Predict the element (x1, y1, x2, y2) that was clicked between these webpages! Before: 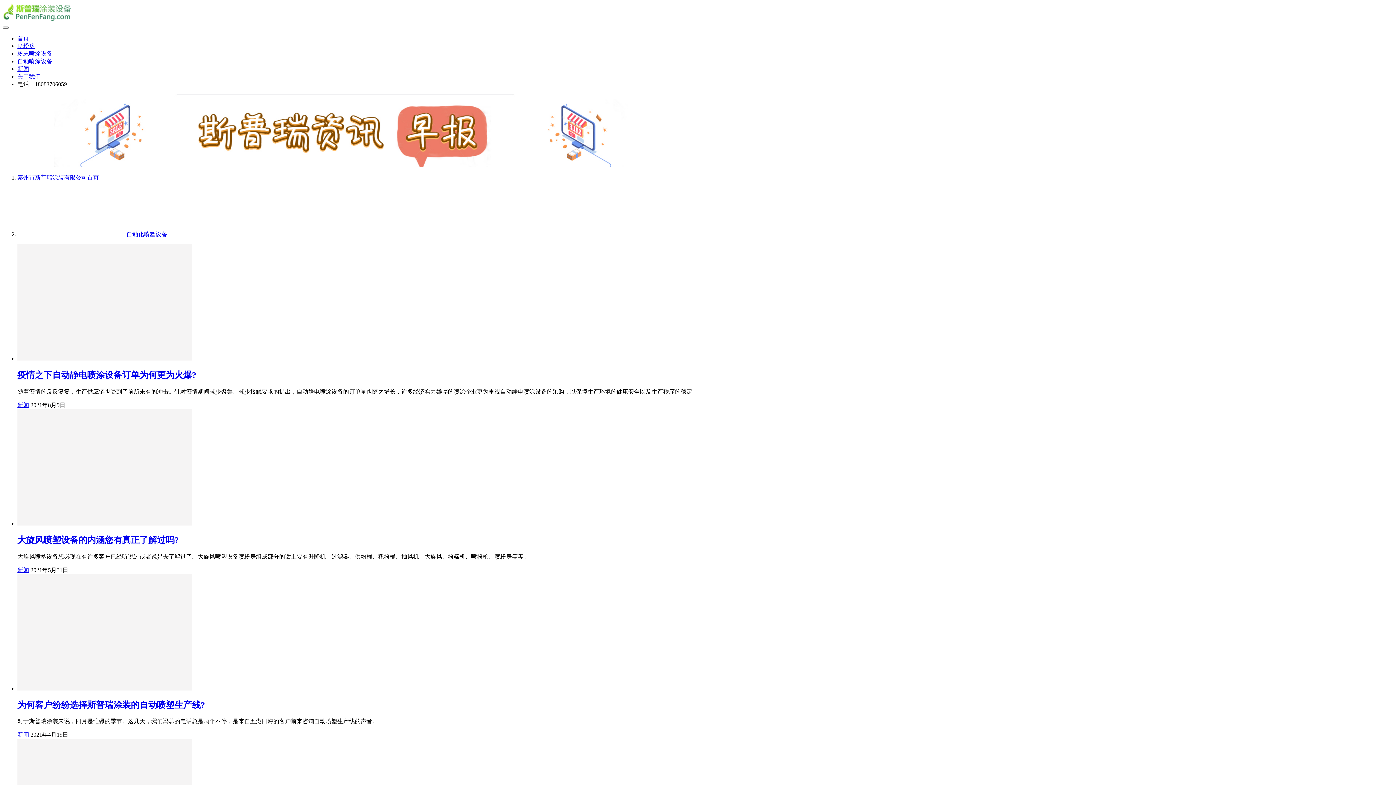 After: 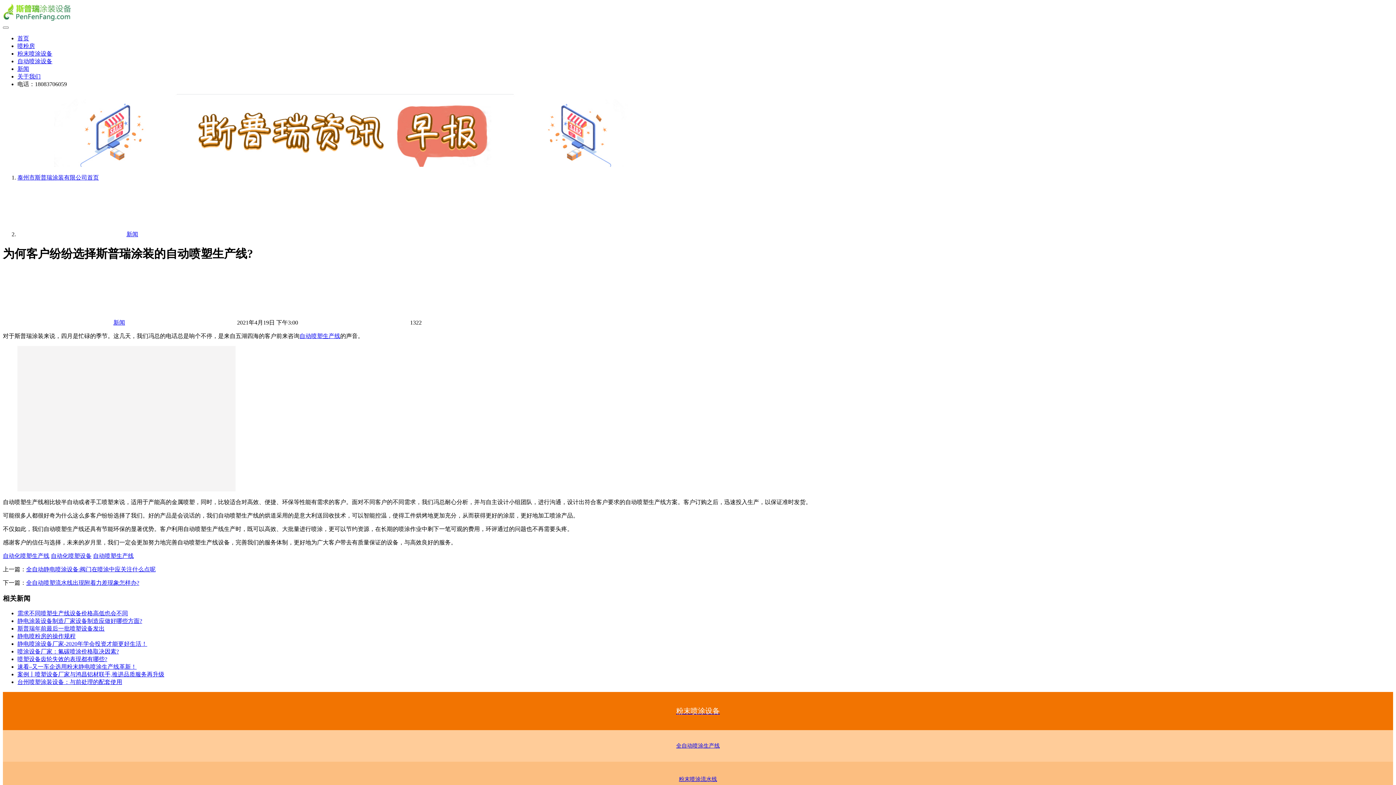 Action: bbox: (17, 700, 205, 710) label: 为何客户纷纷选择斯普瑞涂装的自动喷塑生产线?